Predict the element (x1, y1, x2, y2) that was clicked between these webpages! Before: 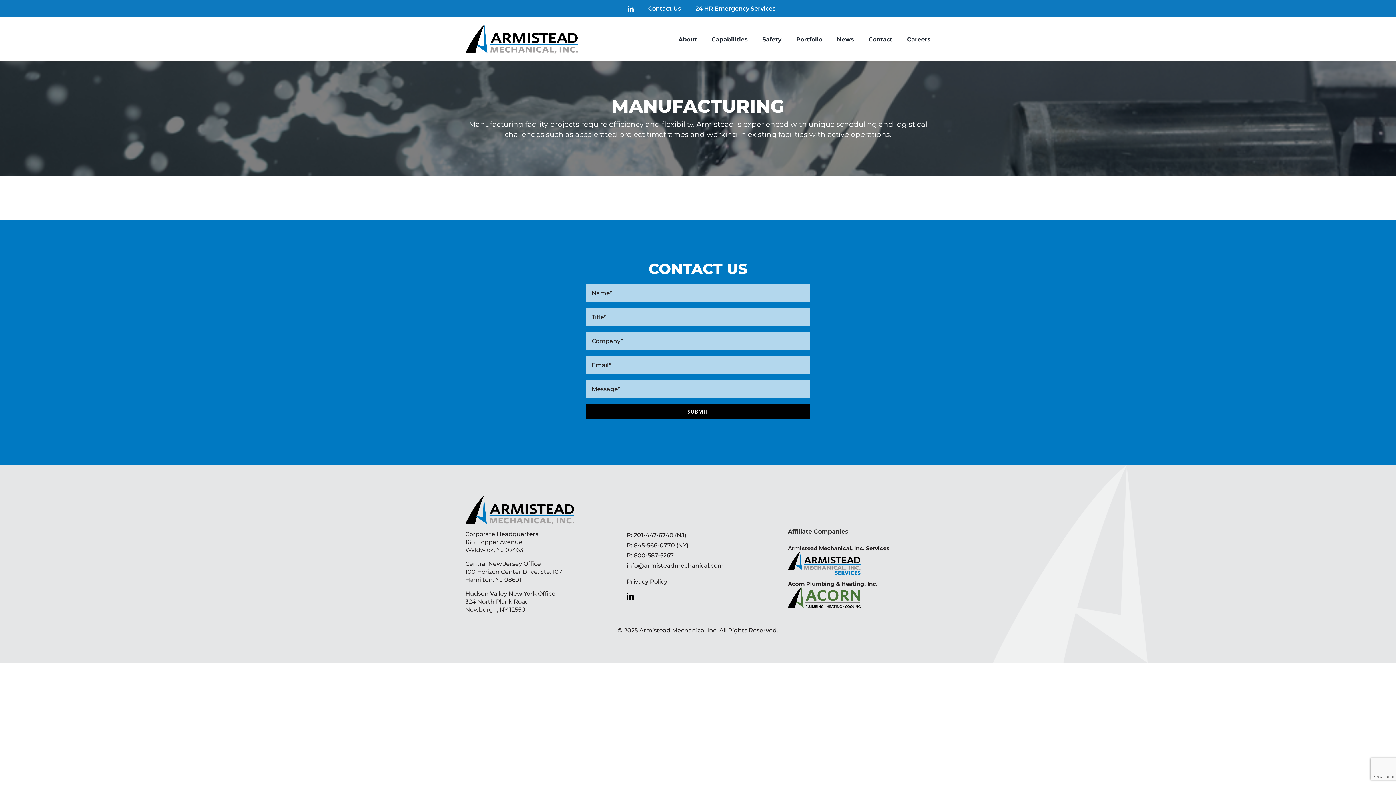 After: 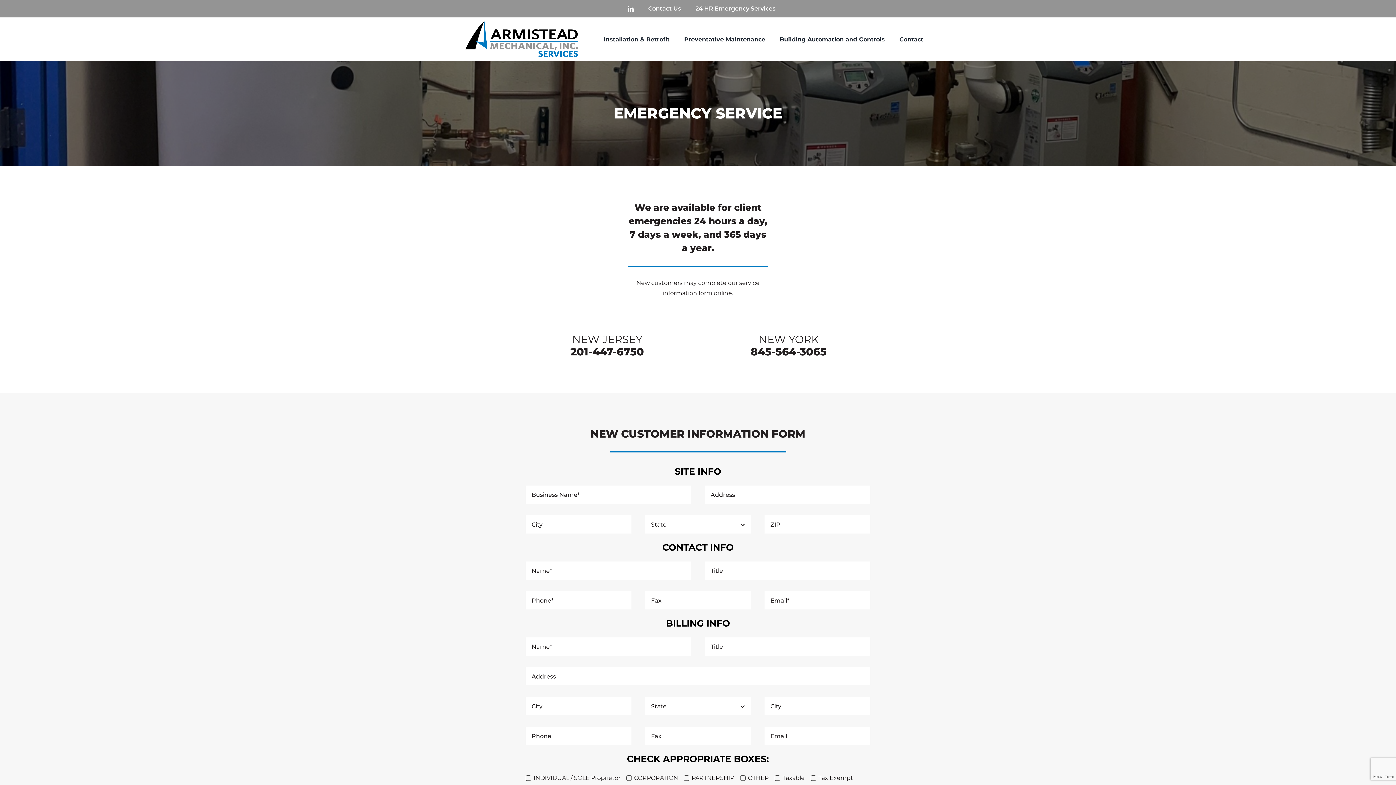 Action: label: 24 HR Emergency Services bbox: (695, 5, 775, 12)